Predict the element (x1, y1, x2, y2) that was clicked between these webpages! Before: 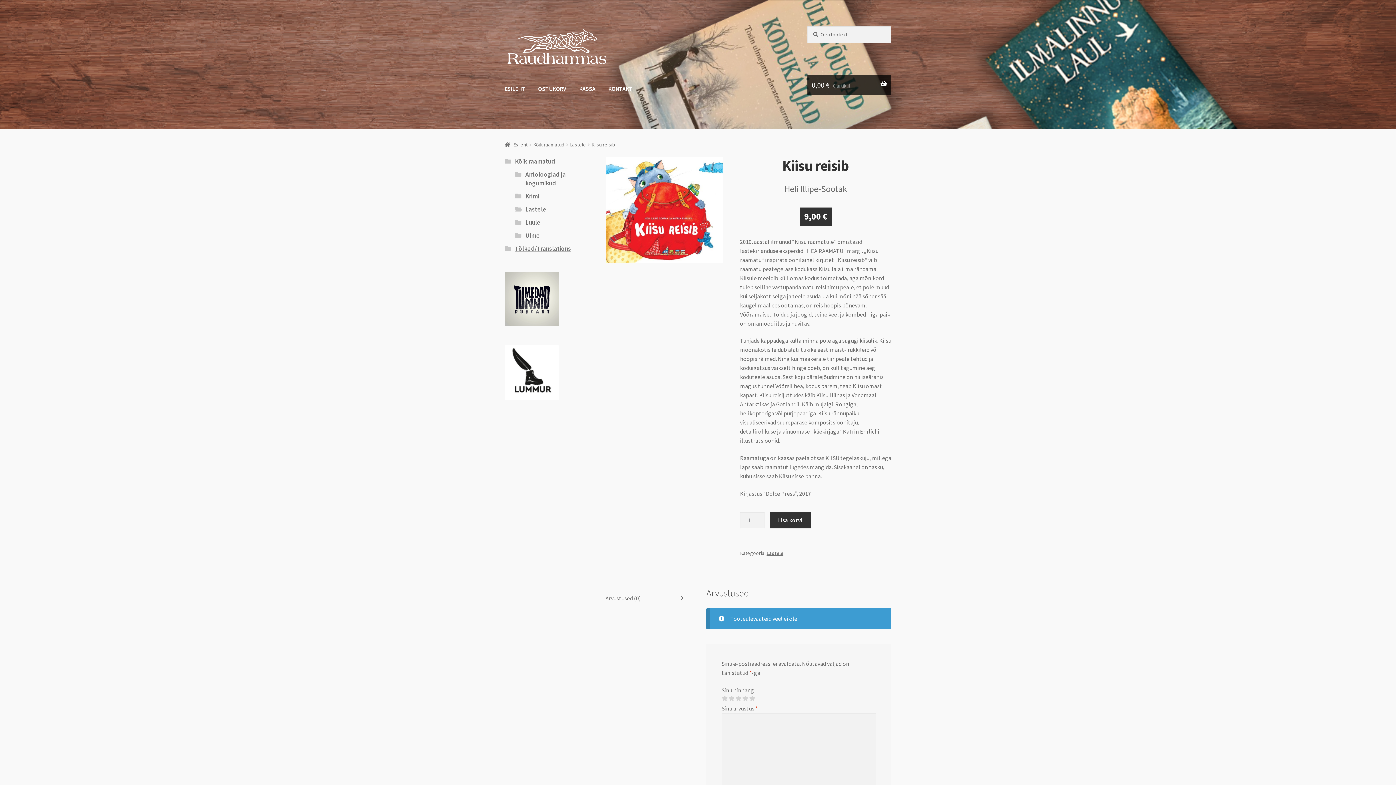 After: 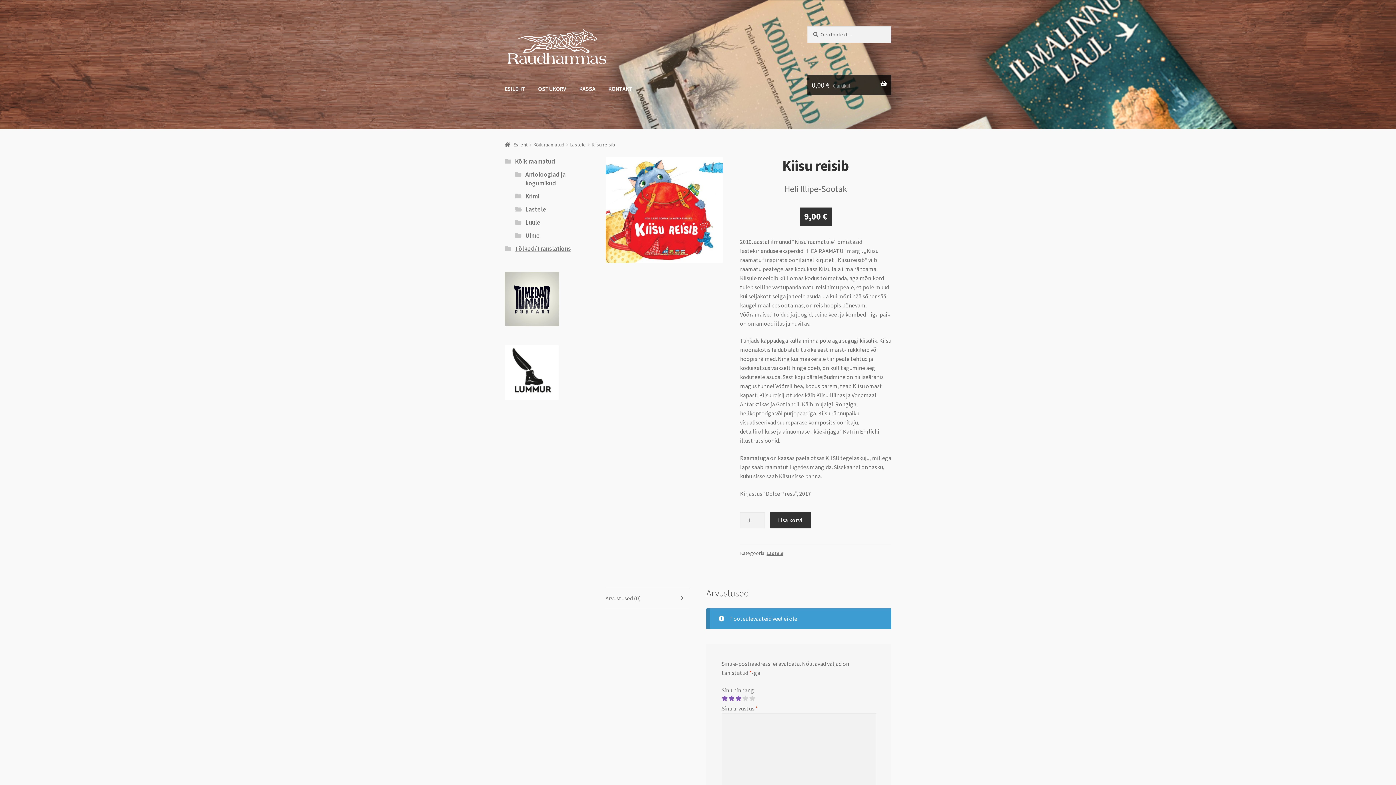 Action: label: 3 of 5 stars bbox: (735, 695, 741, 701)